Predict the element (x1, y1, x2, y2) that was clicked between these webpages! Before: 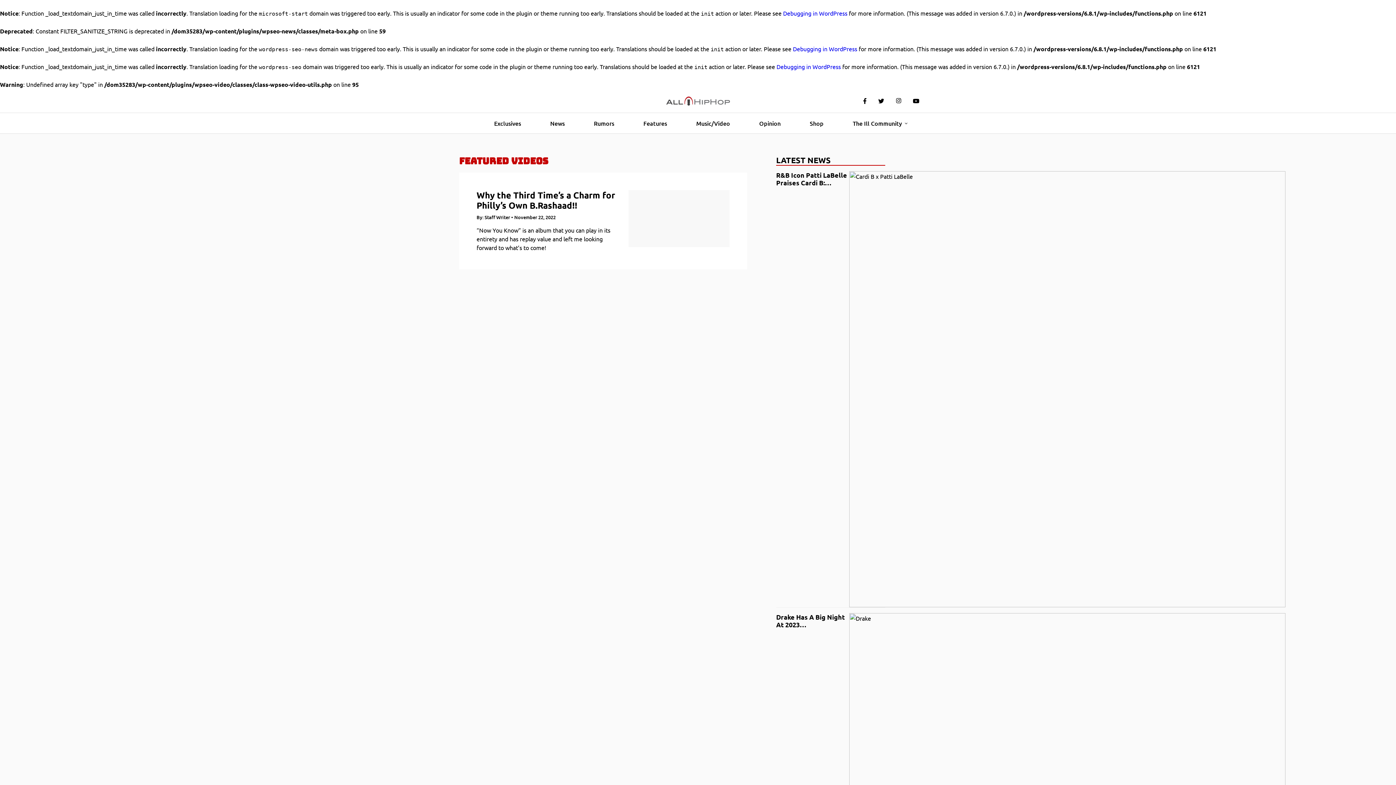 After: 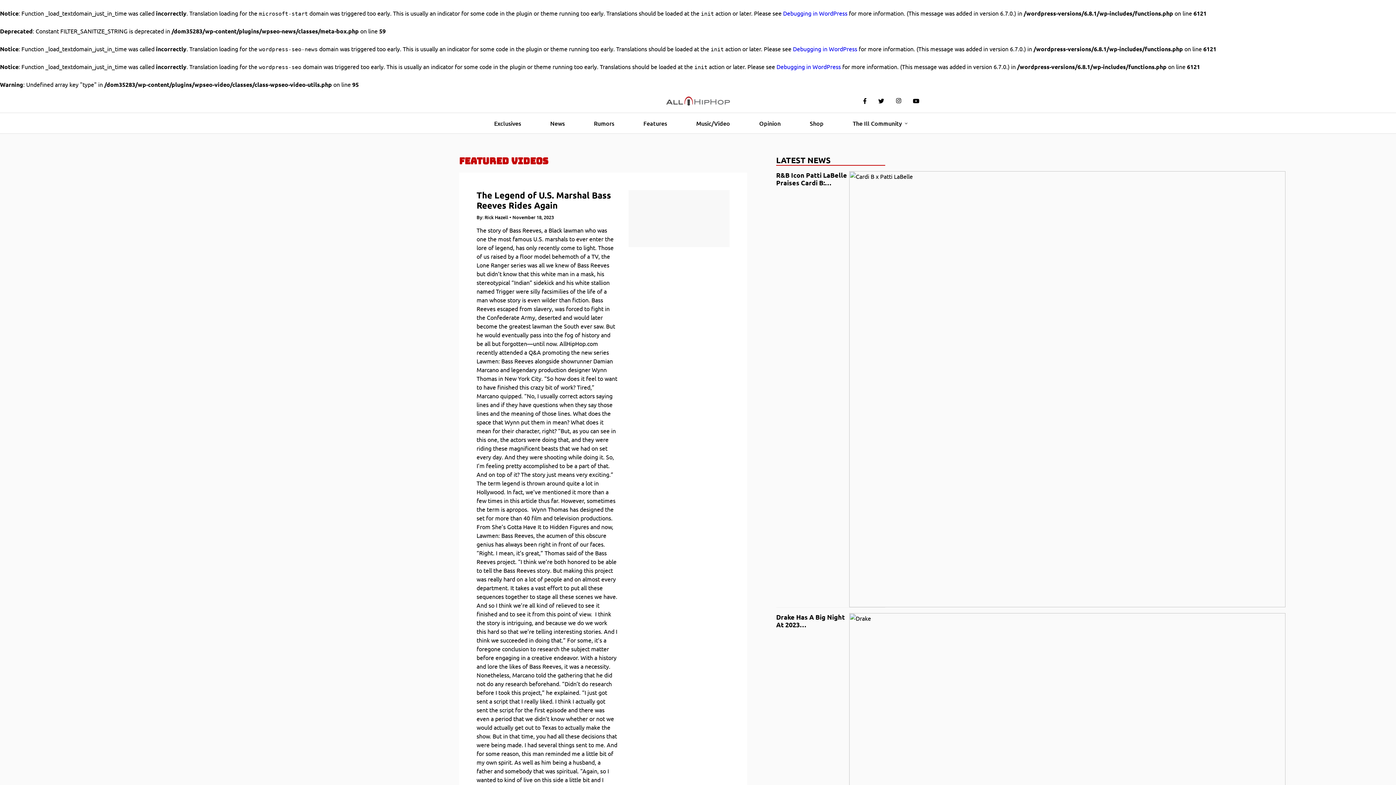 Action: label: Features bbox: (637, 113, 673, 133)